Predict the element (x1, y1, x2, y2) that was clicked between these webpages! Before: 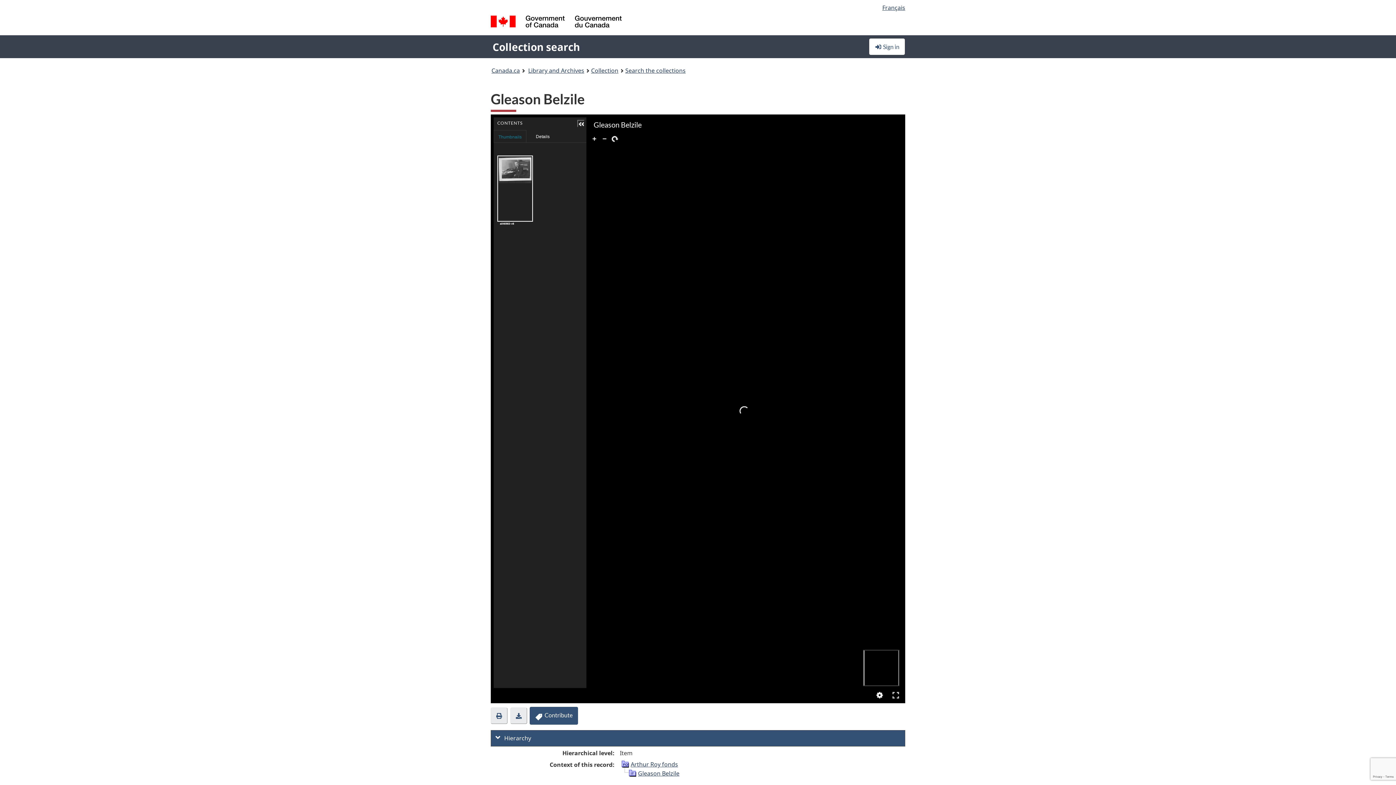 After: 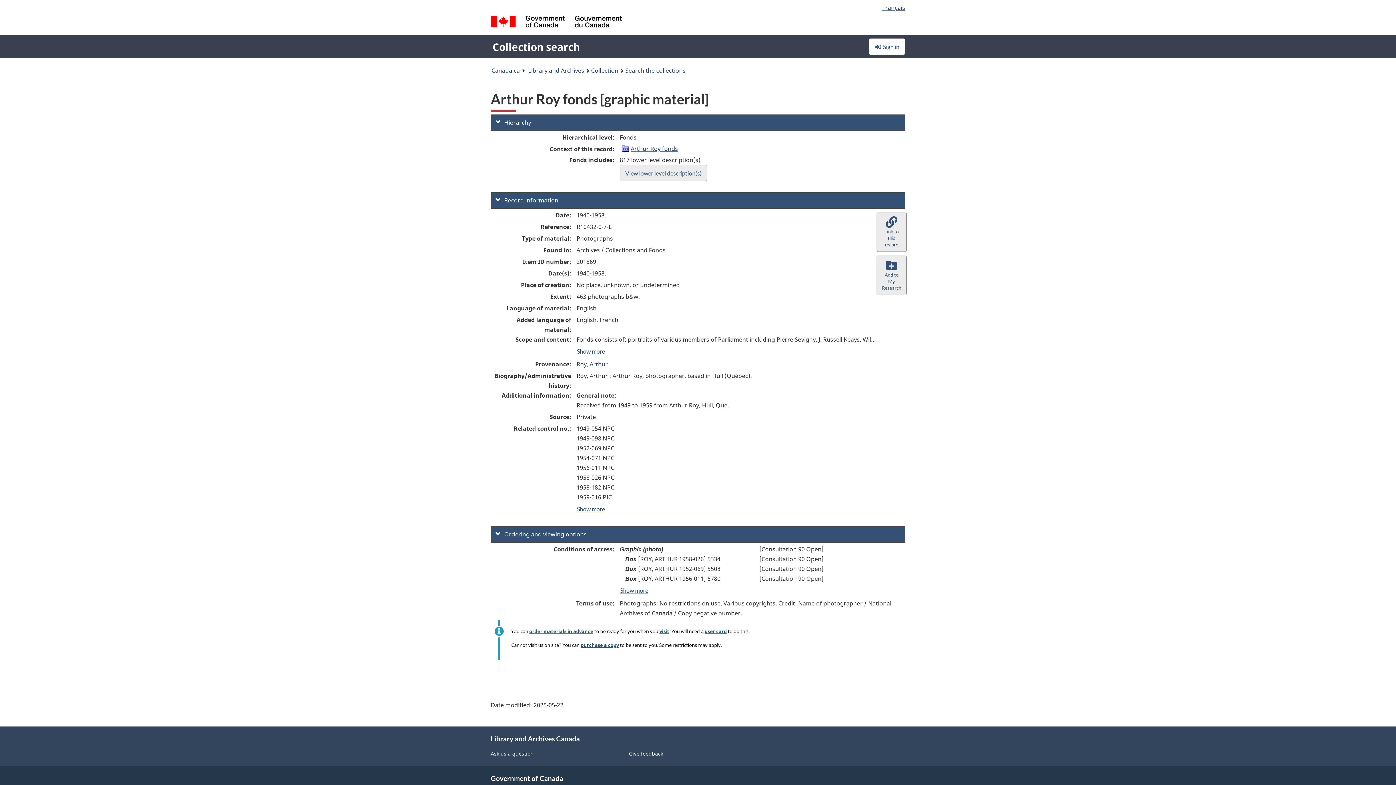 Action: label: Arthur Roy fonds bbox: (630, 760, 678, 768)